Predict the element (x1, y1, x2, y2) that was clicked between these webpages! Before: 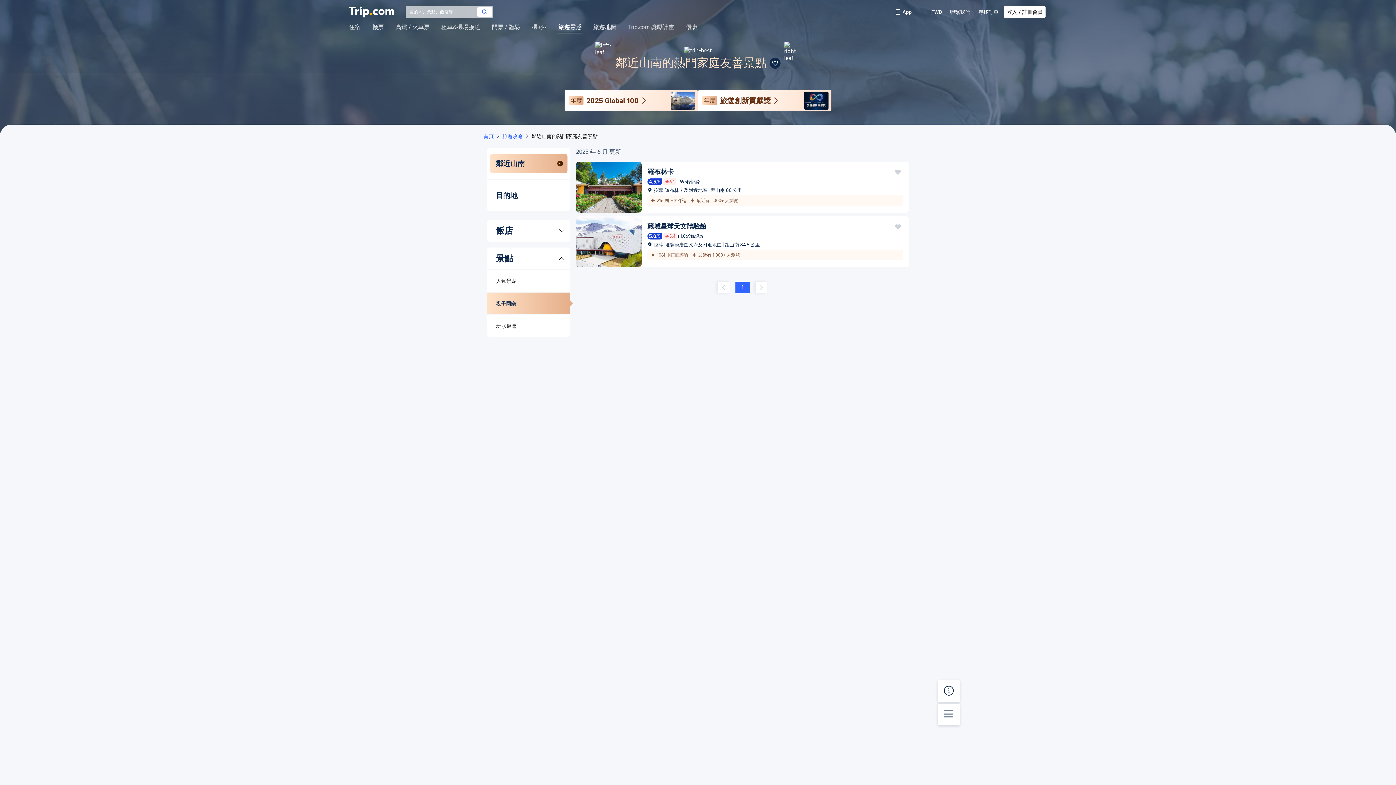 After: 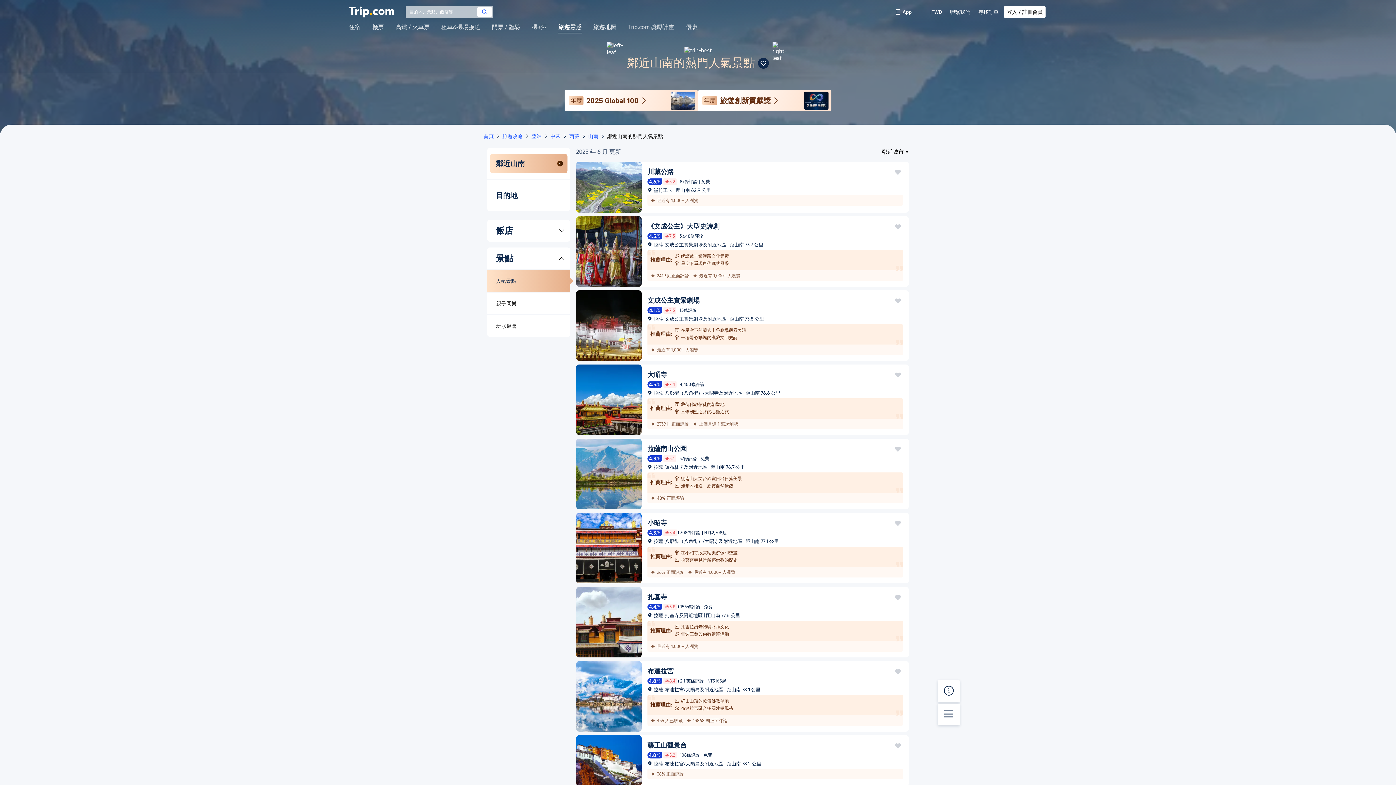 Action: bbox: (496, 278, 516, 284) label: 人氣景點